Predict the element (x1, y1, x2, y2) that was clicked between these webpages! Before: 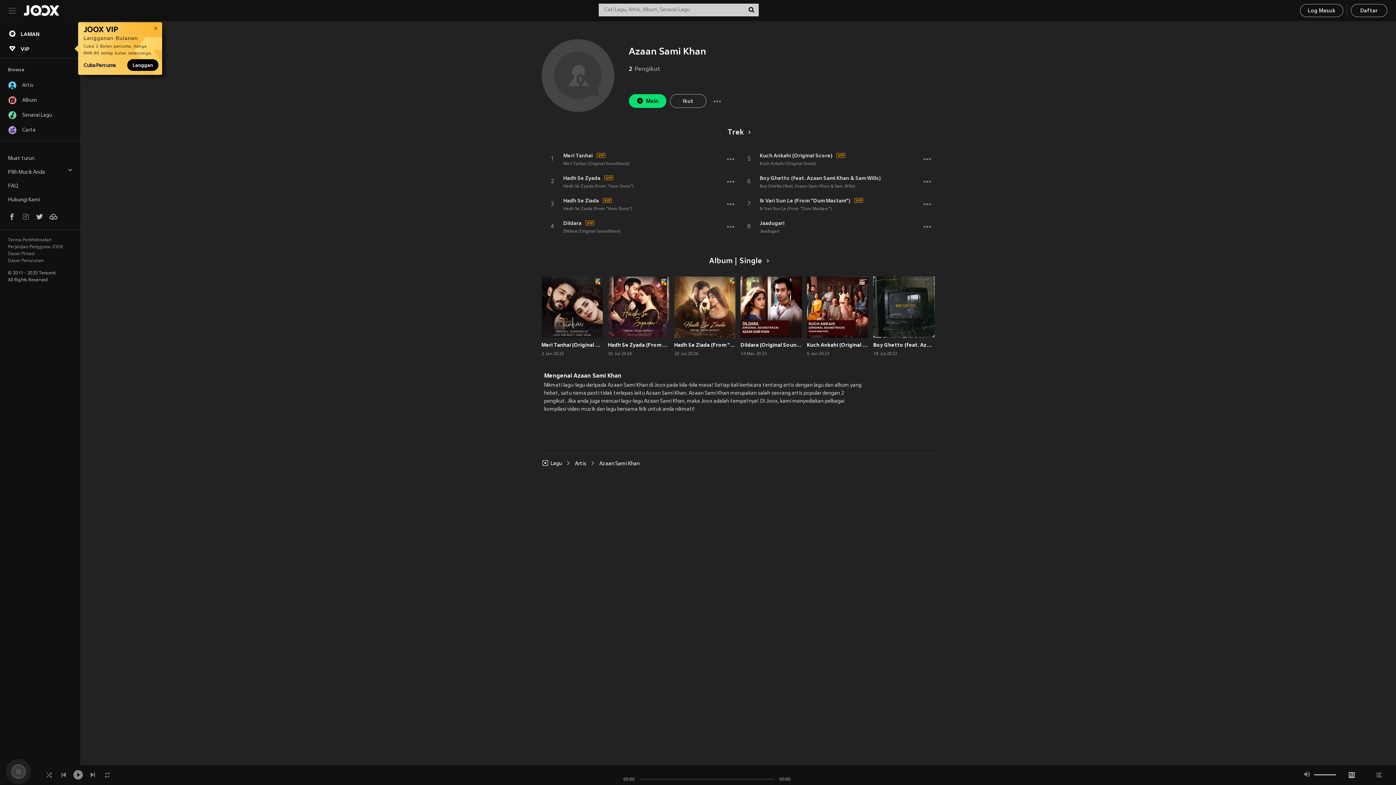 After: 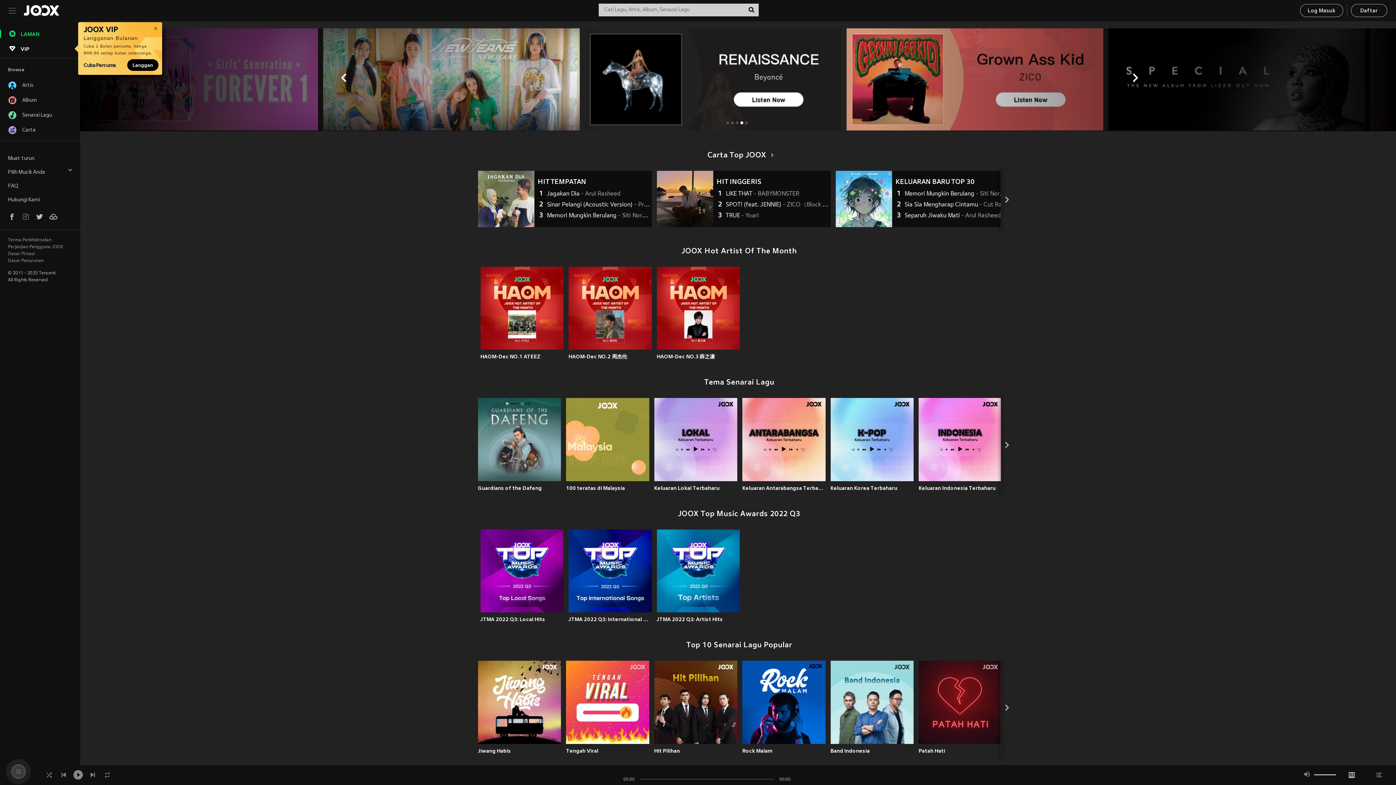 Action: label: LAMAN bbox: (8, 28, 72, 39)